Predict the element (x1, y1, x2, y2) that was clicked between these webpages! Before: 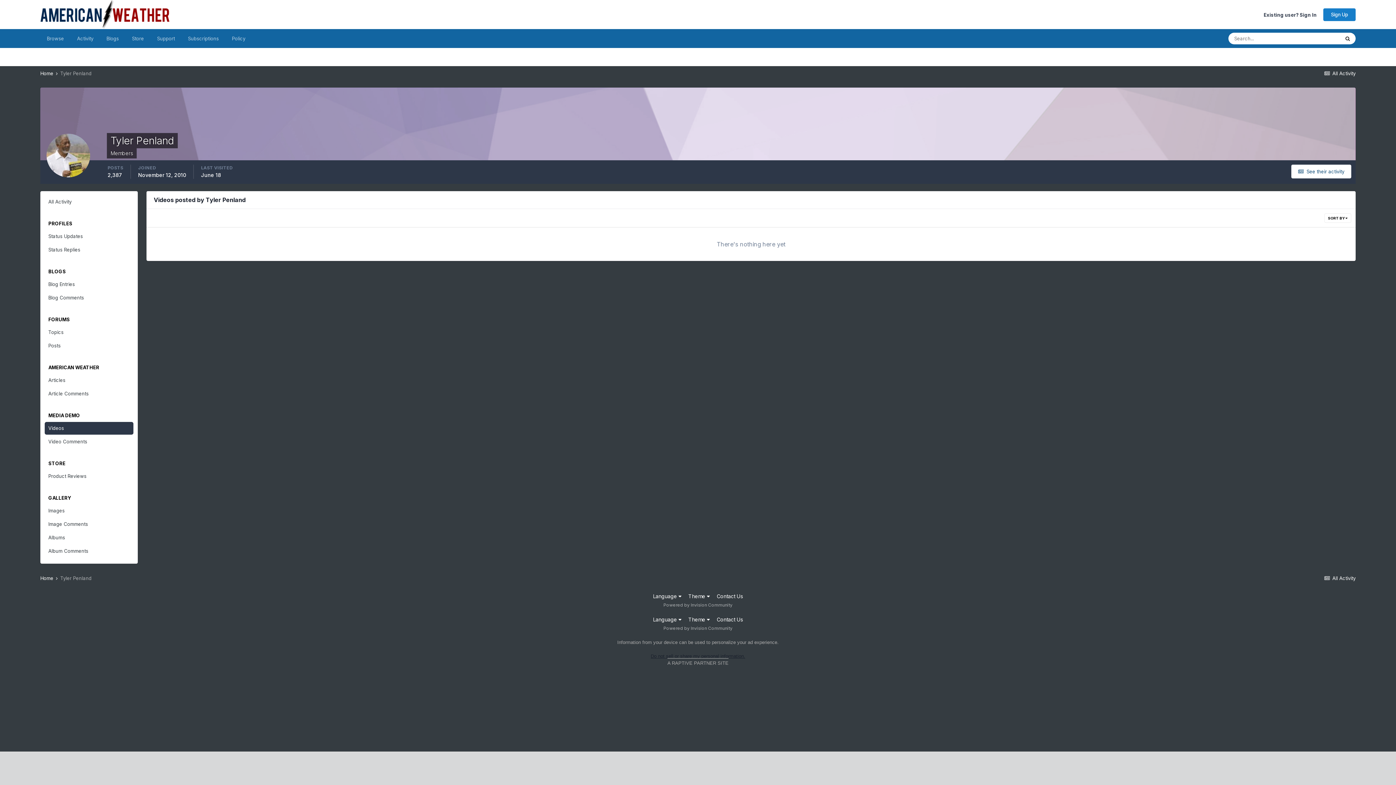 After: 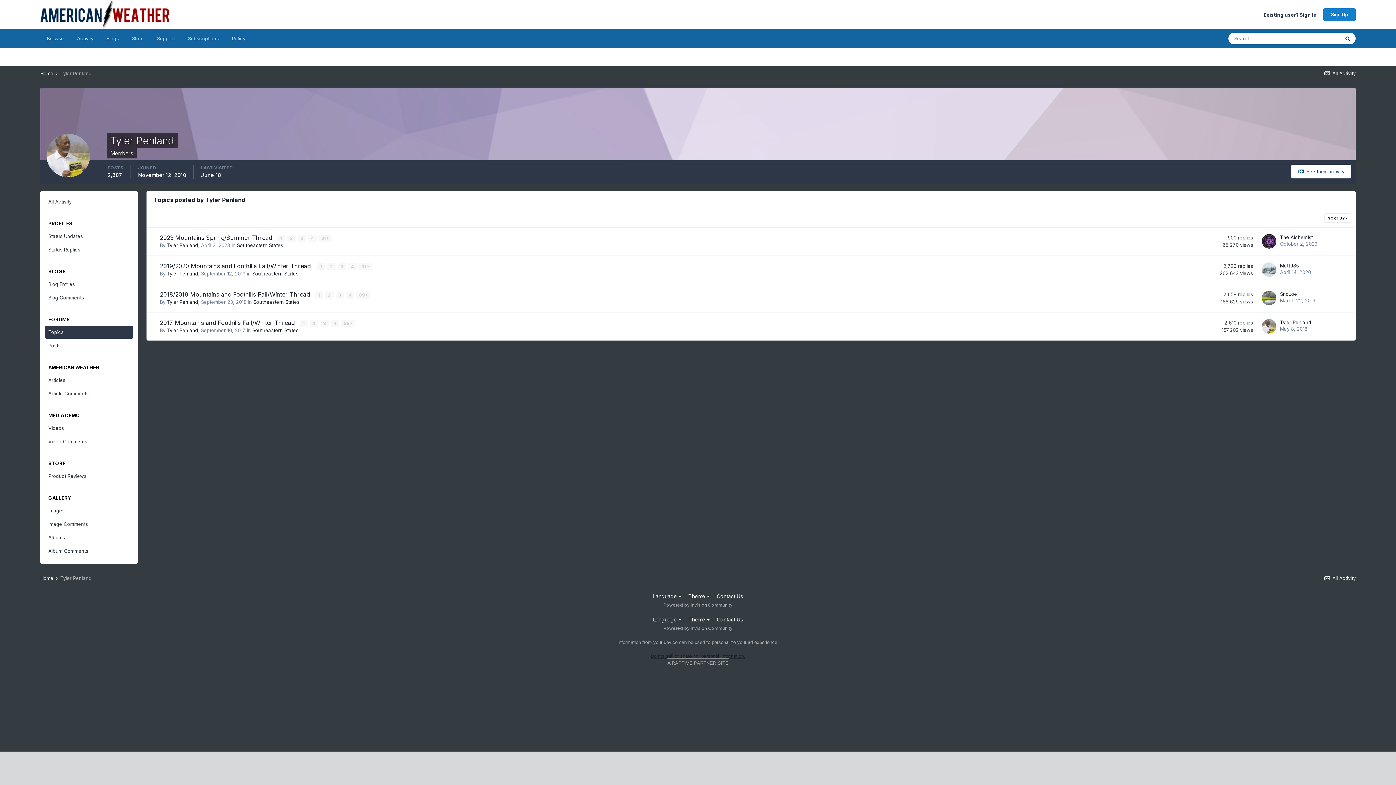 Action: label: Topics bbox: (44, 326, 133, 338)